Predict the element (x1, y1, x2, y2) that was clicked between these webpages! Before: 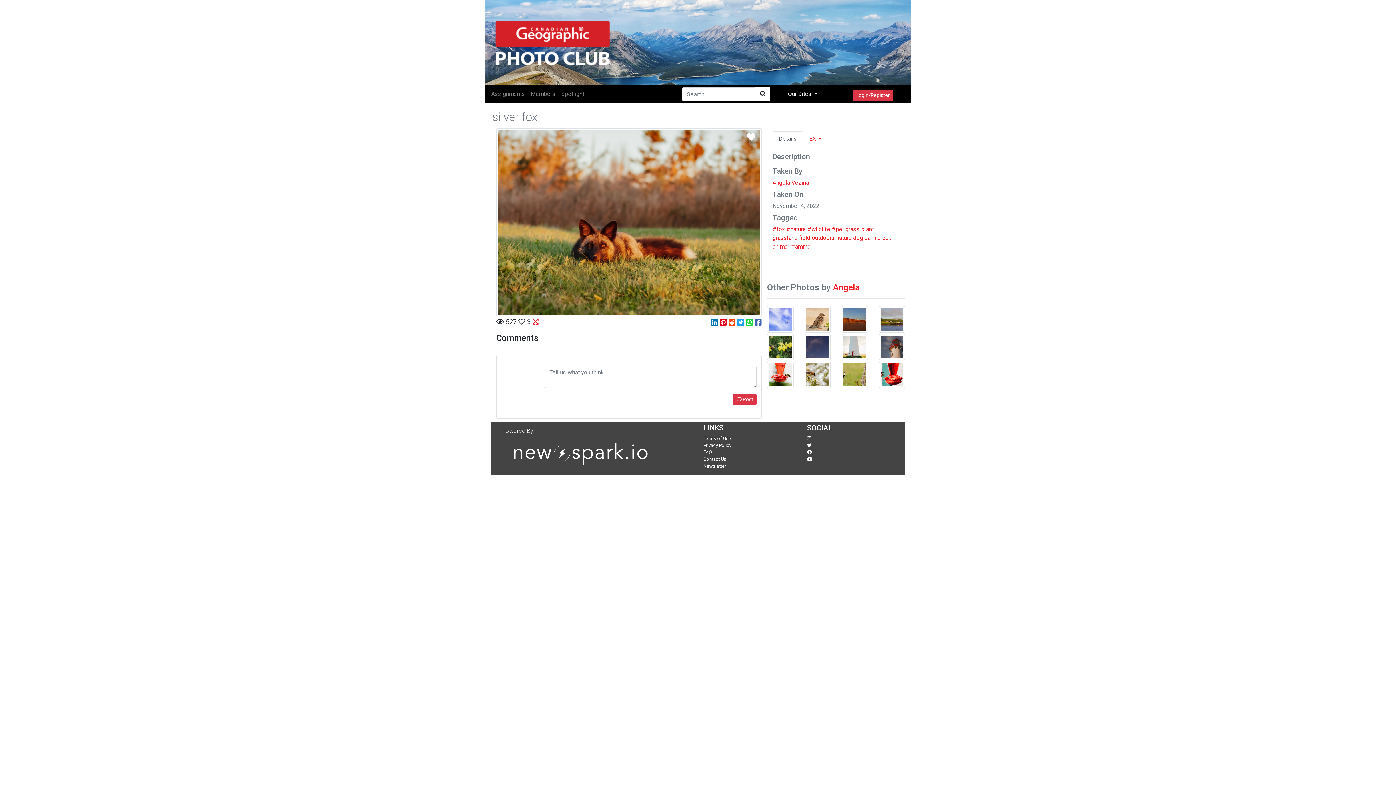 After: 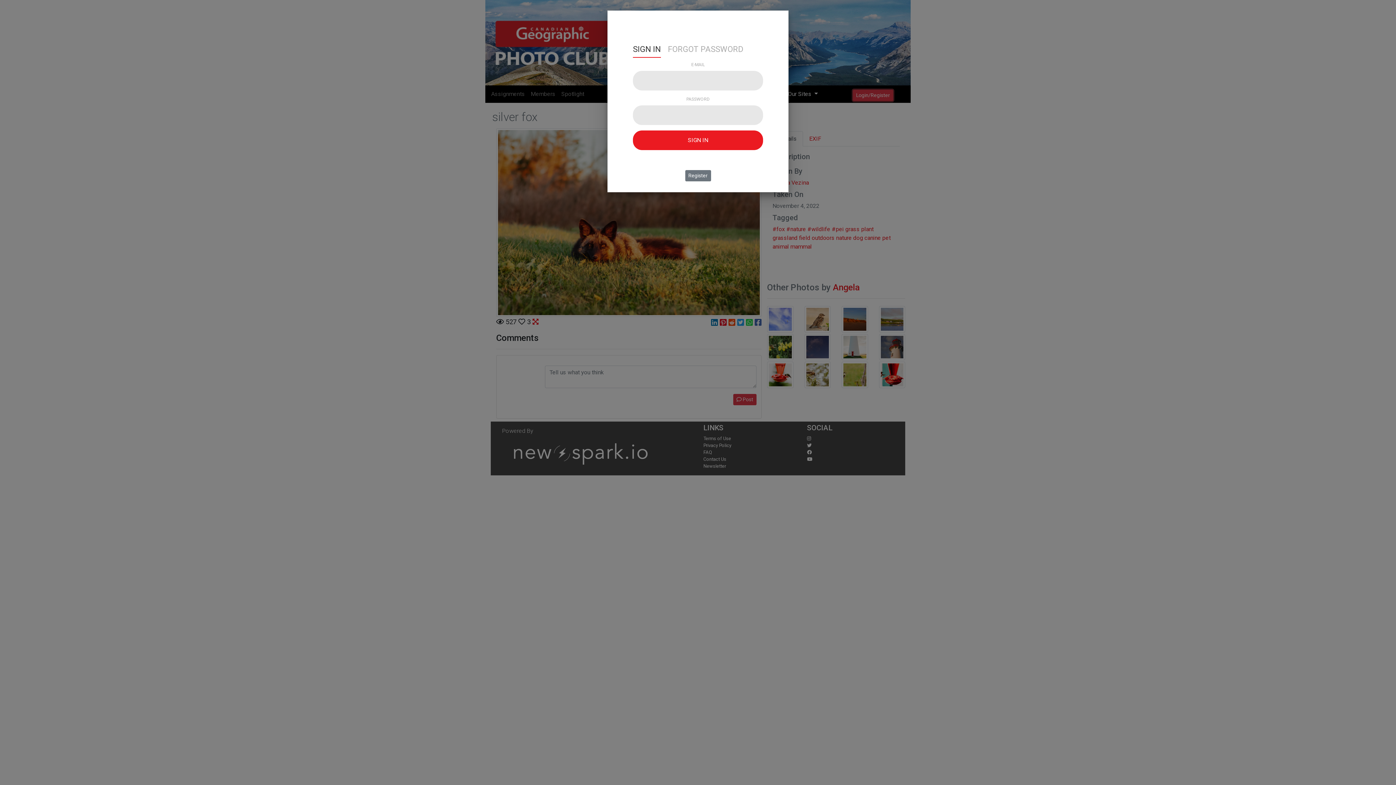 Action: bbox: (853, 89, 893, 101) label: Login/Register